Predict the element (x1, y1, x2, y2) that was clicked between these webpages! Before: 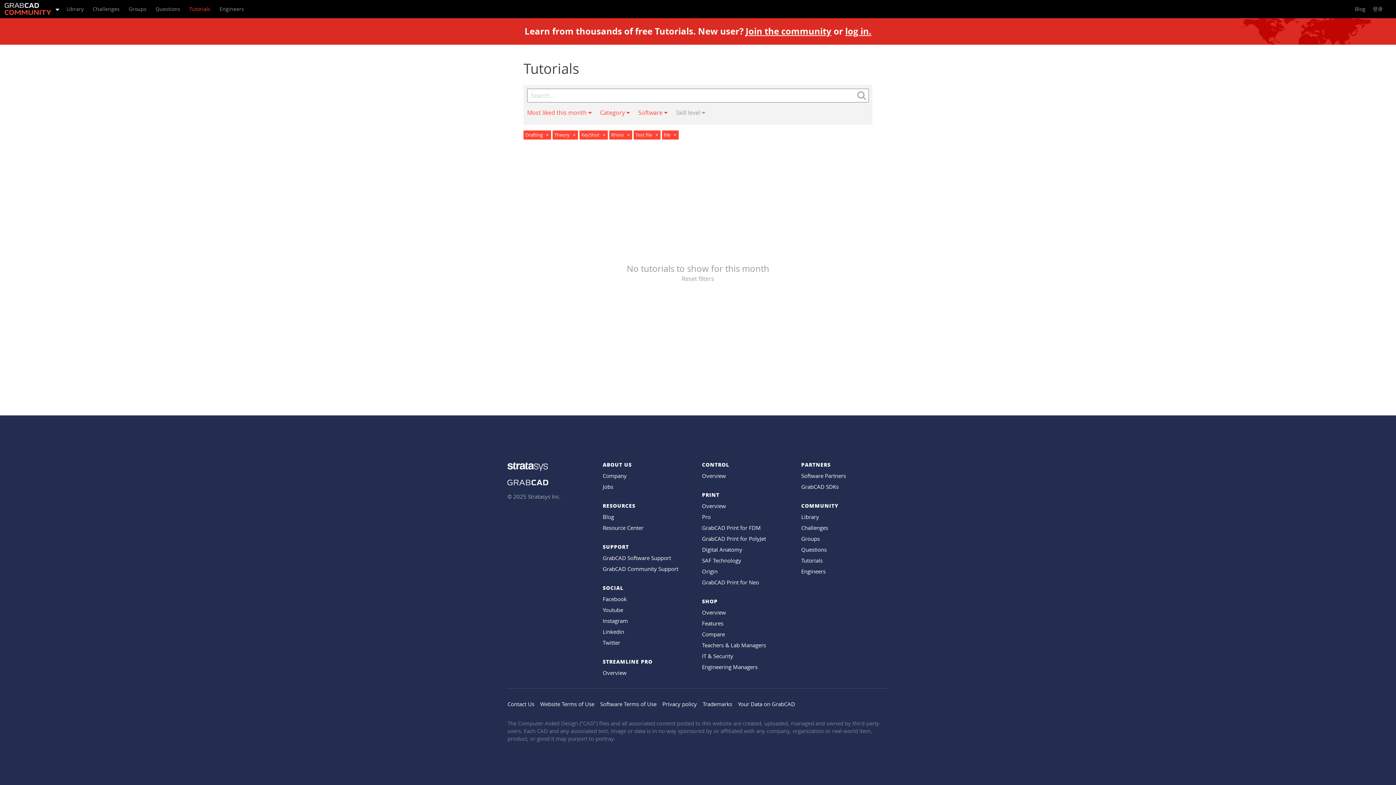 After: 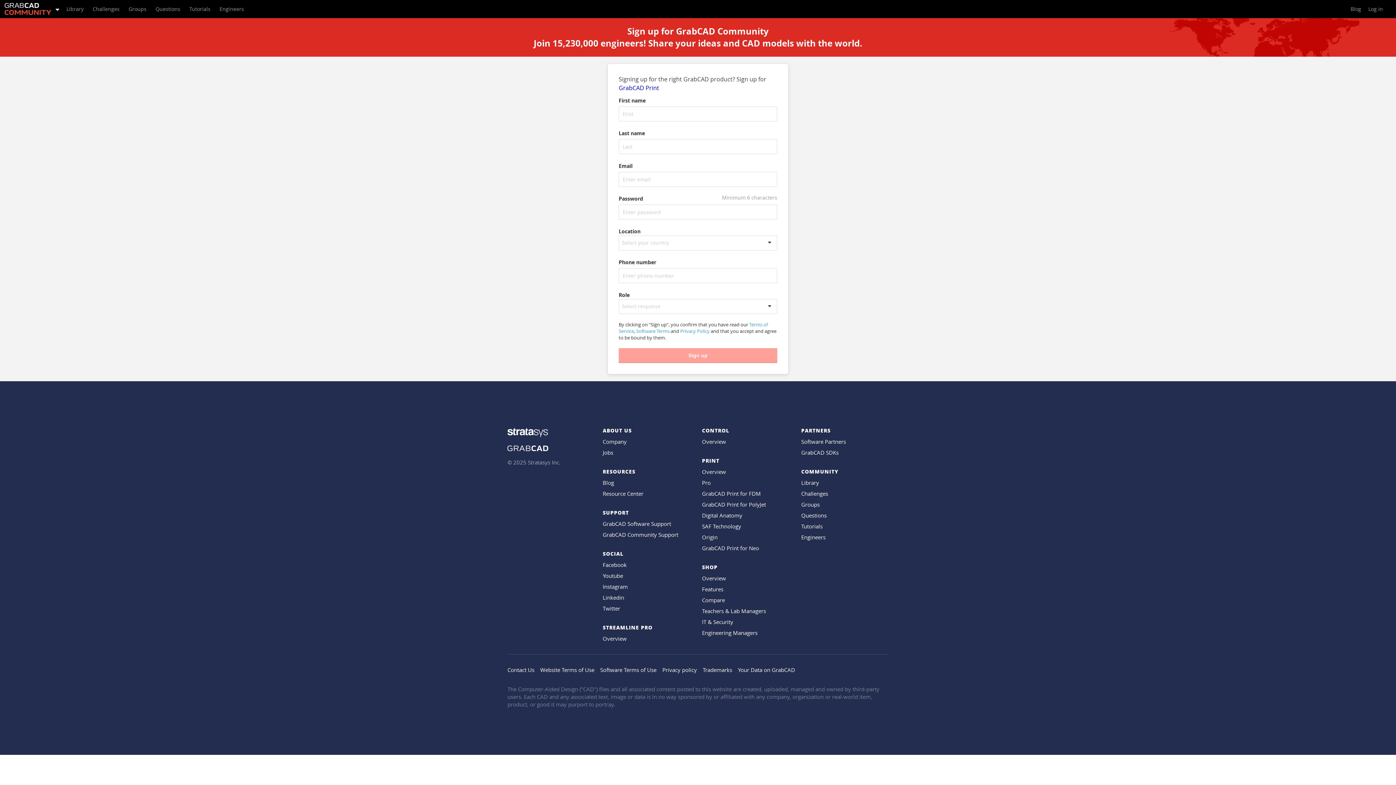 Action: bbox: (745, 25, 831, 37) label: Join the community